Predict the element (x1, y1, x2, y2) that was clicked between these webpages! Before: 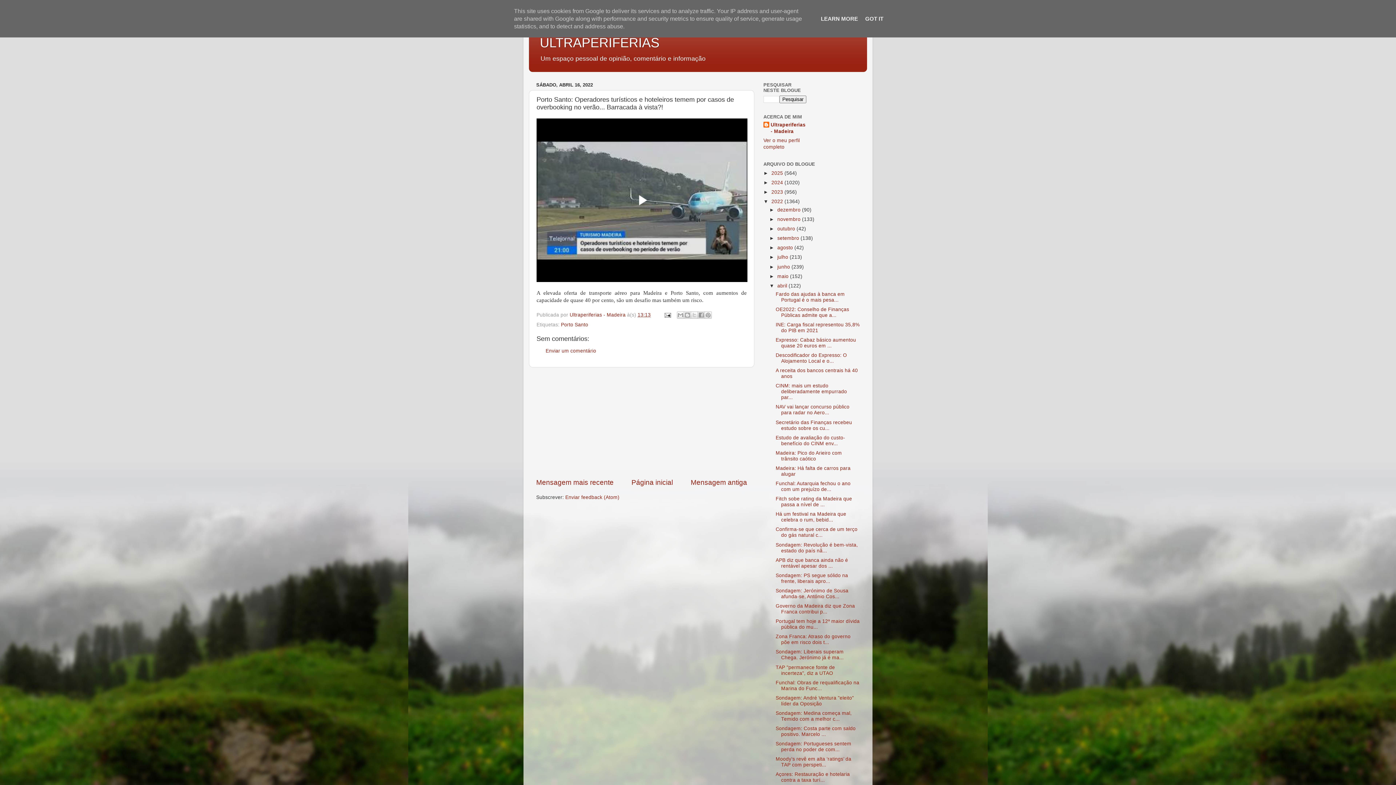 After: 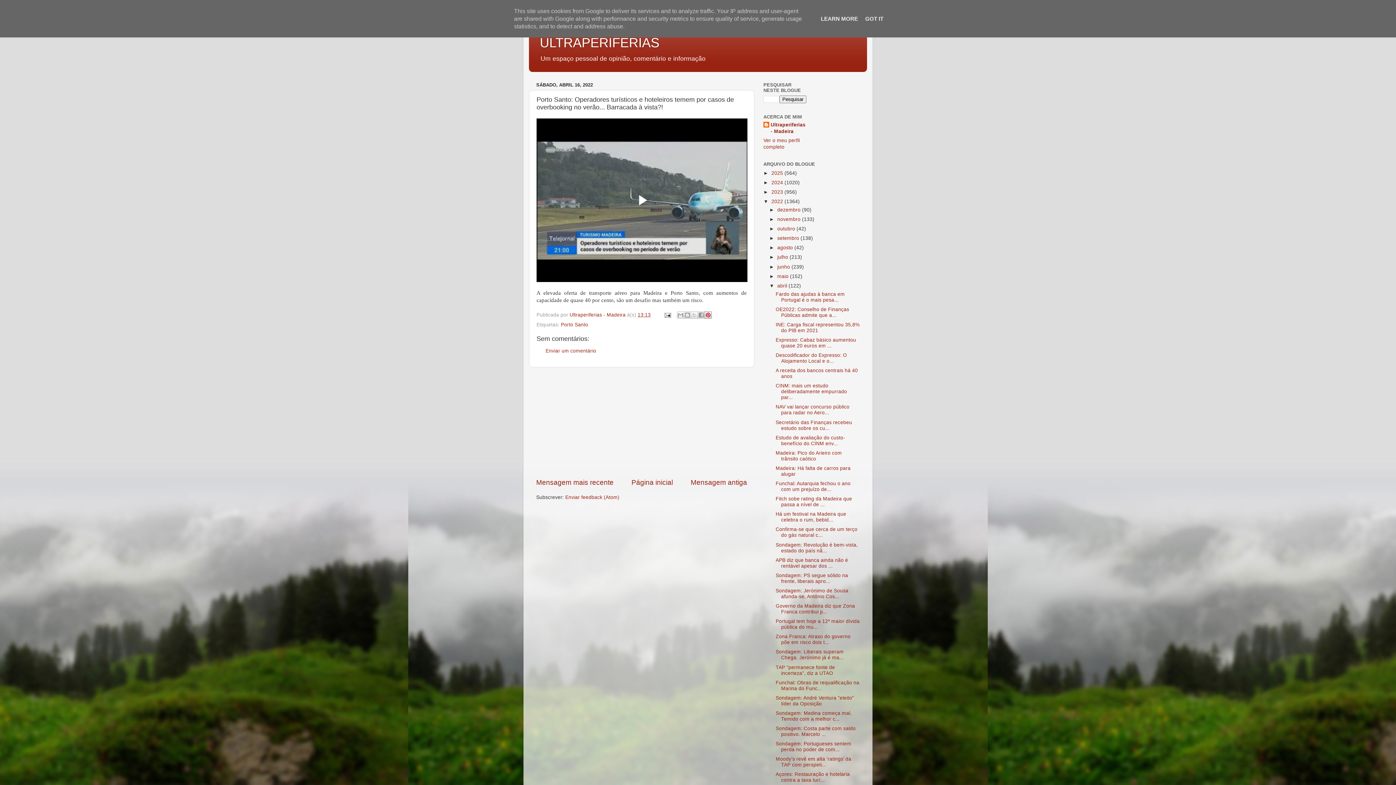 Action: label: Partilhar no Pinterest bbox: (704, 311, 712, 319)